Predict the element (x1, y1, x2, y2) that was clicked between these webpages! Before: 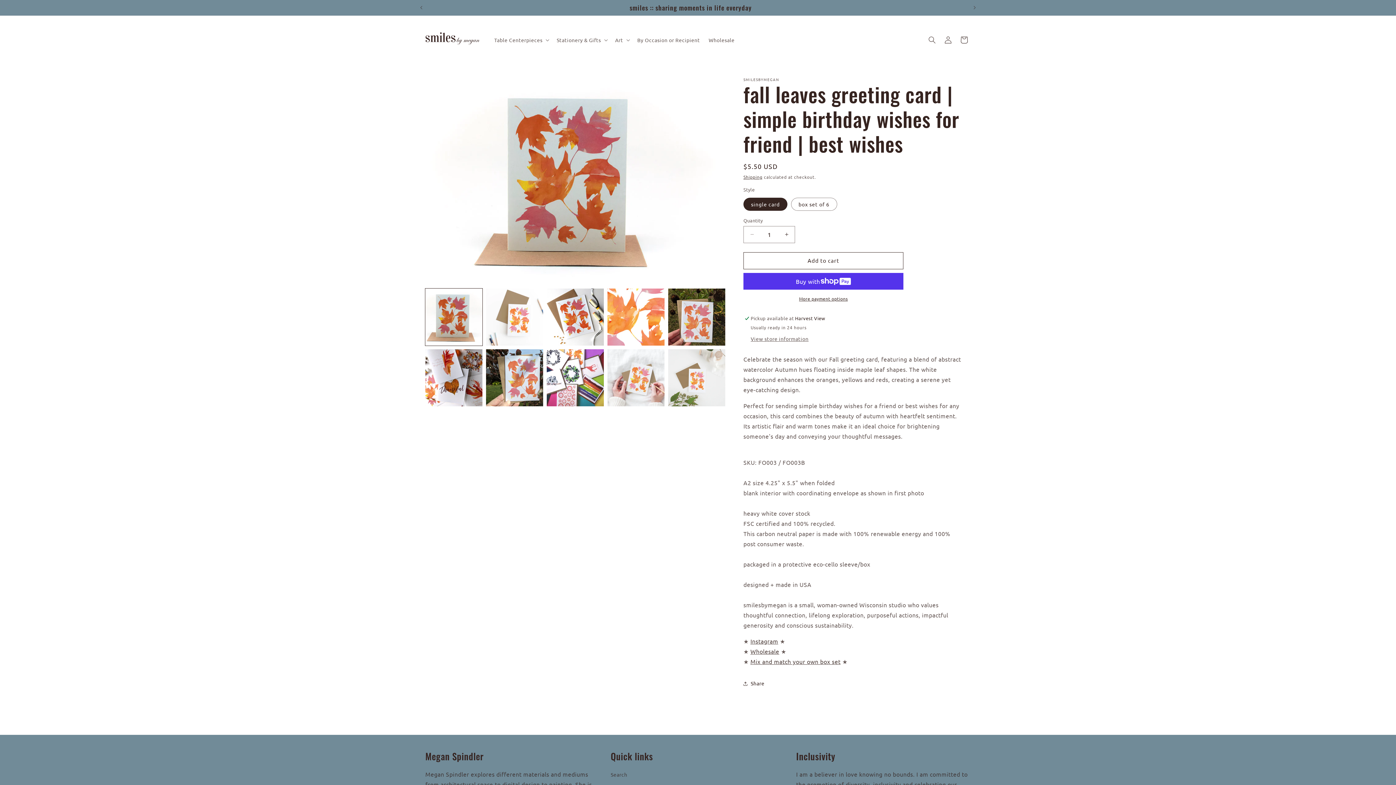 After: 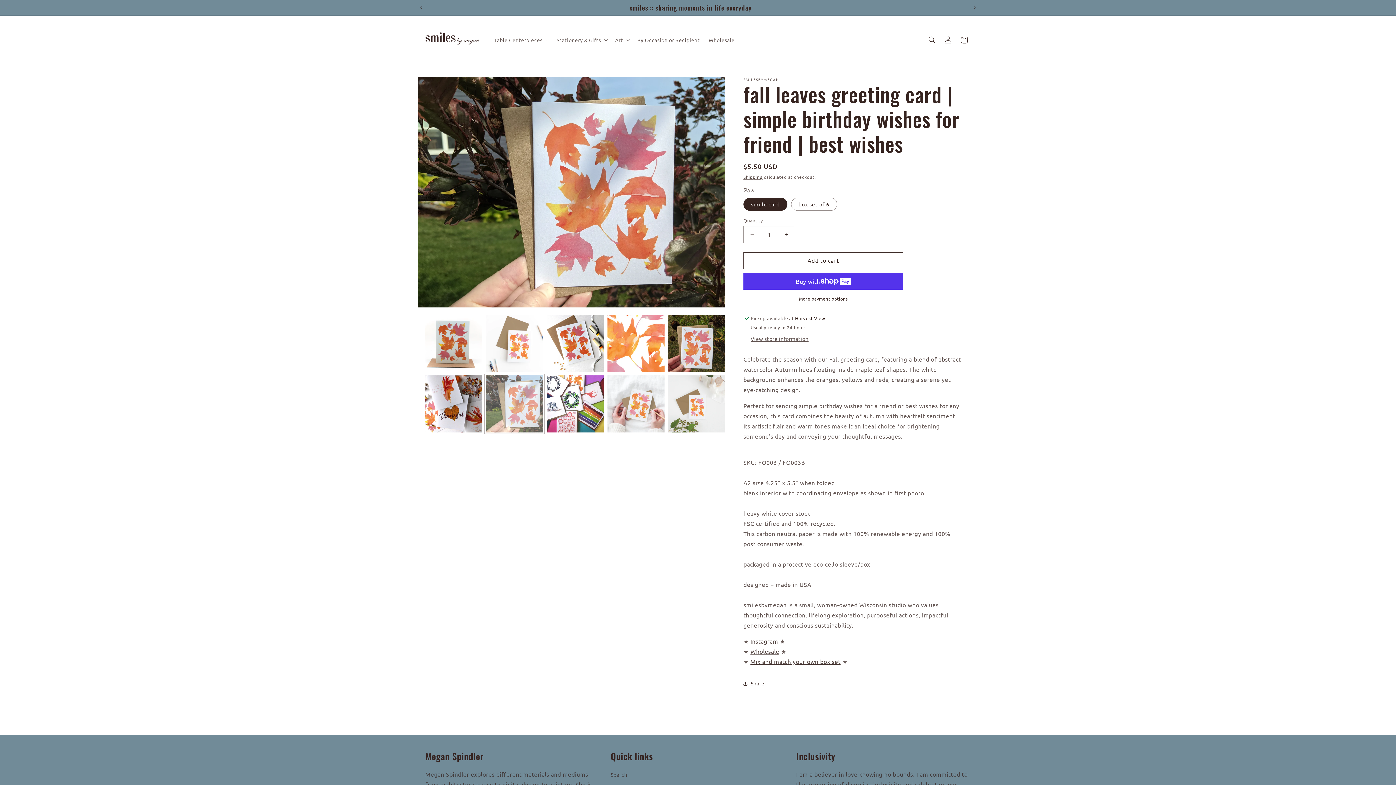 Action: bbox: (486, 349, 543, 406) label: Load image 7 in gallery view